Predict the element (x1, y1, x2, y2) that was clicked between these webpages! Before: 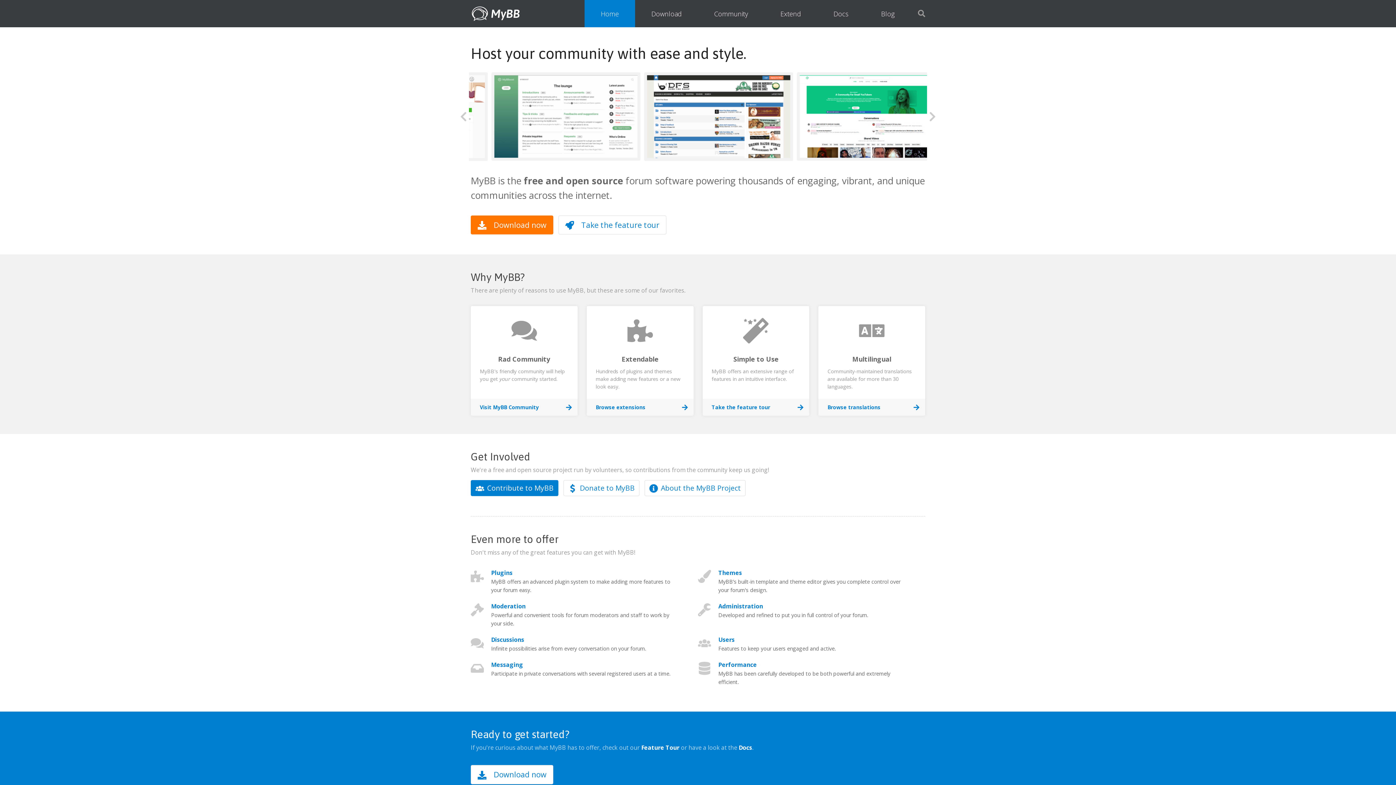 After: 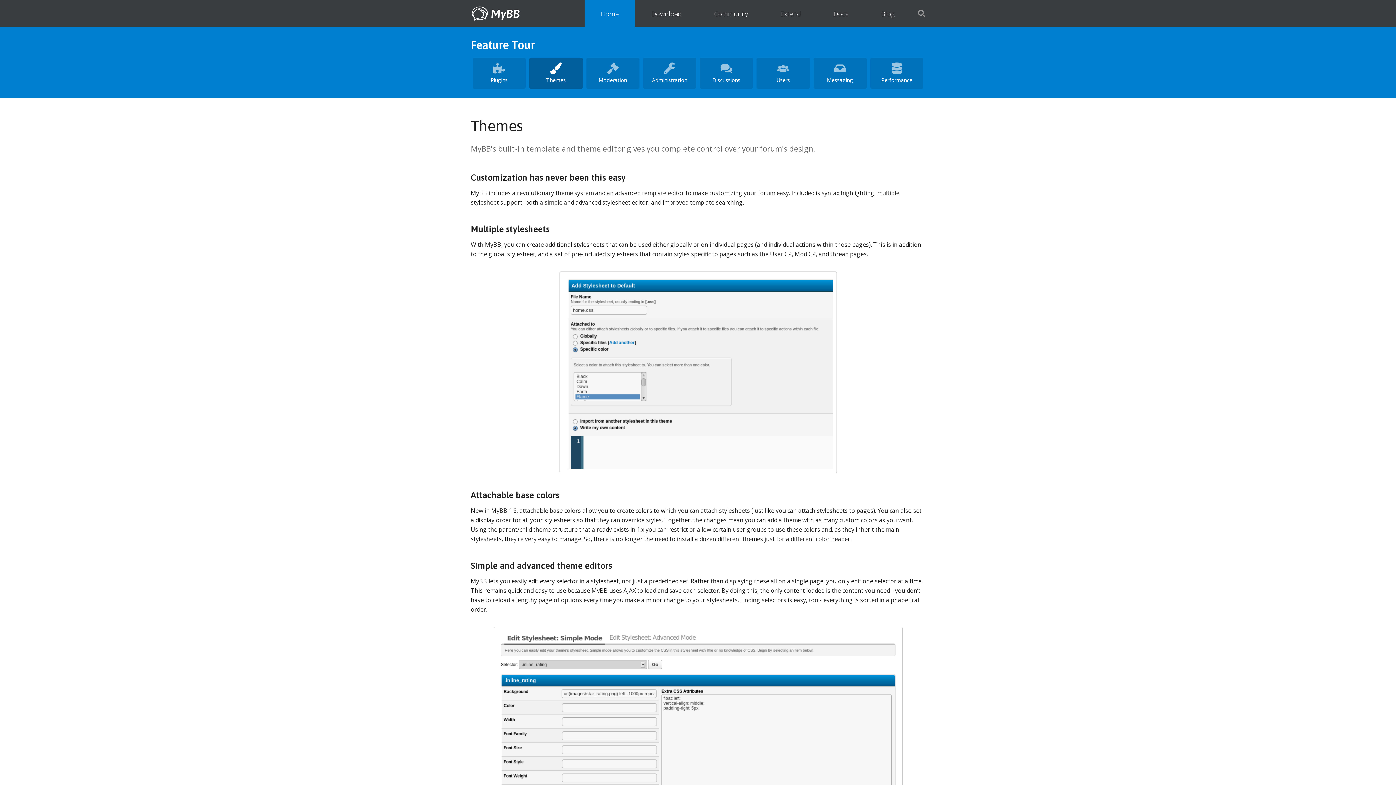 Action: label: Themes bbox: (718, 569, 742, 577)